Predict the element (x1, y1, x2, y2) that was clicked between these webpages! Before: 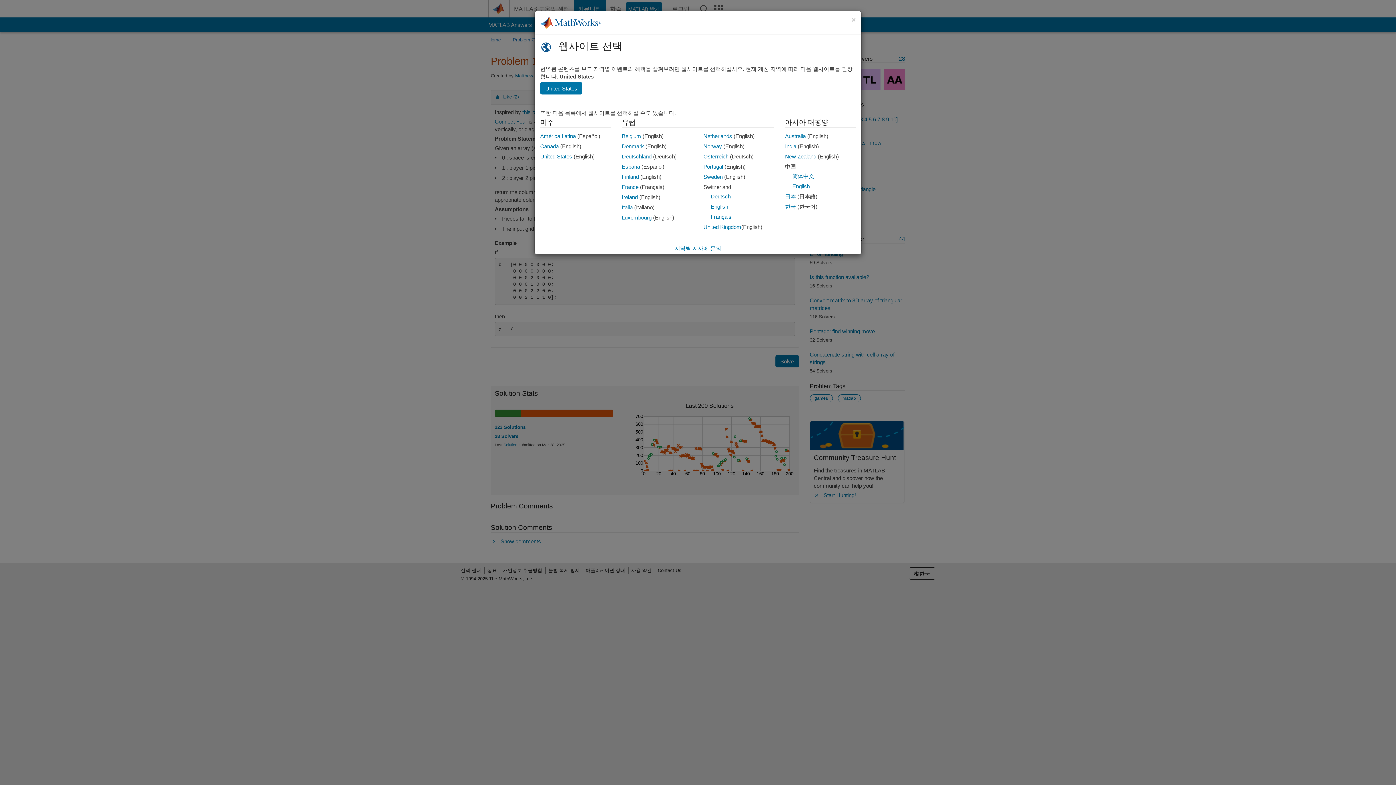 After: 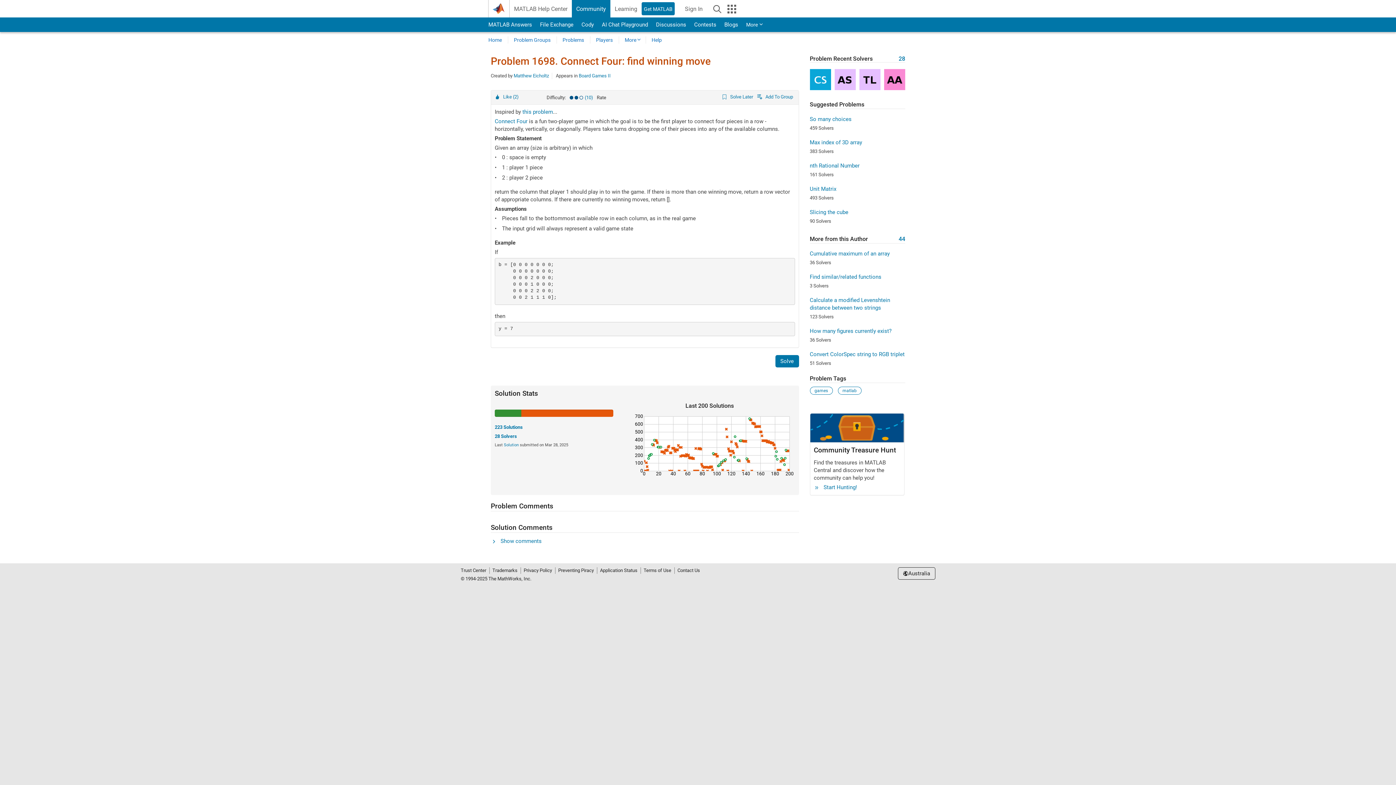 Action: label: Australia bbox: (785, 133, 806, 139)